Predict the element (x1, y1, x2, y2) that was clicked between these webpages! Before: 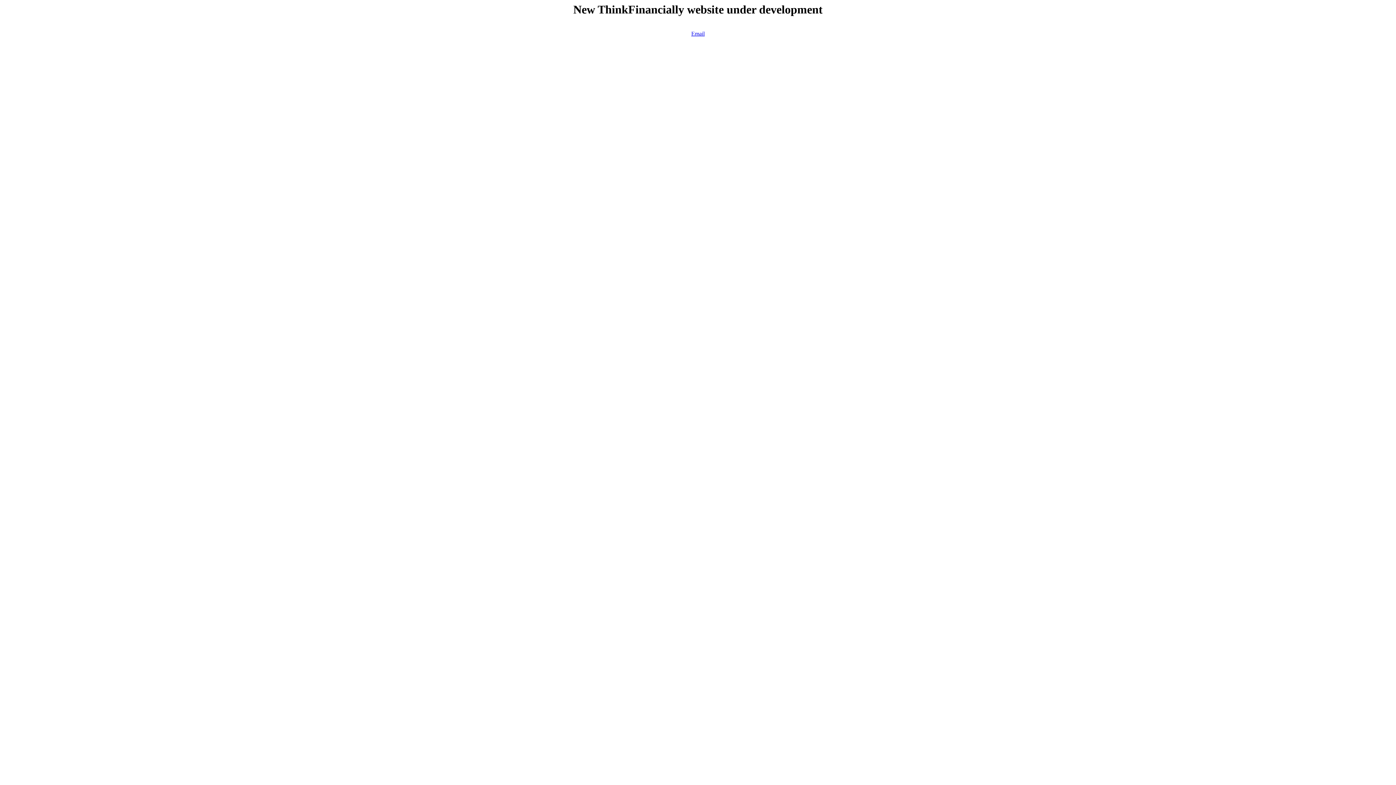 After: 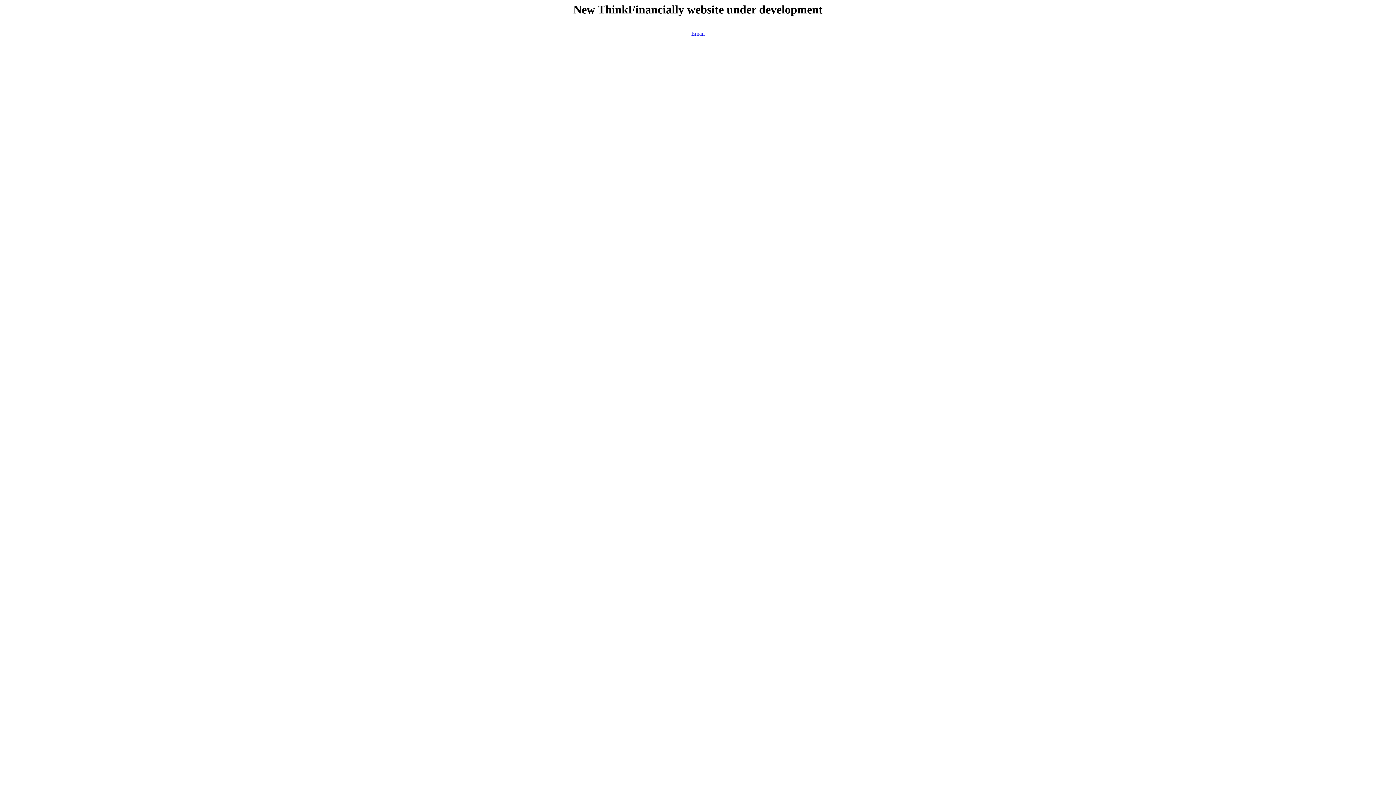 Action: bbox: (691, 30, 704, 36) label: Email